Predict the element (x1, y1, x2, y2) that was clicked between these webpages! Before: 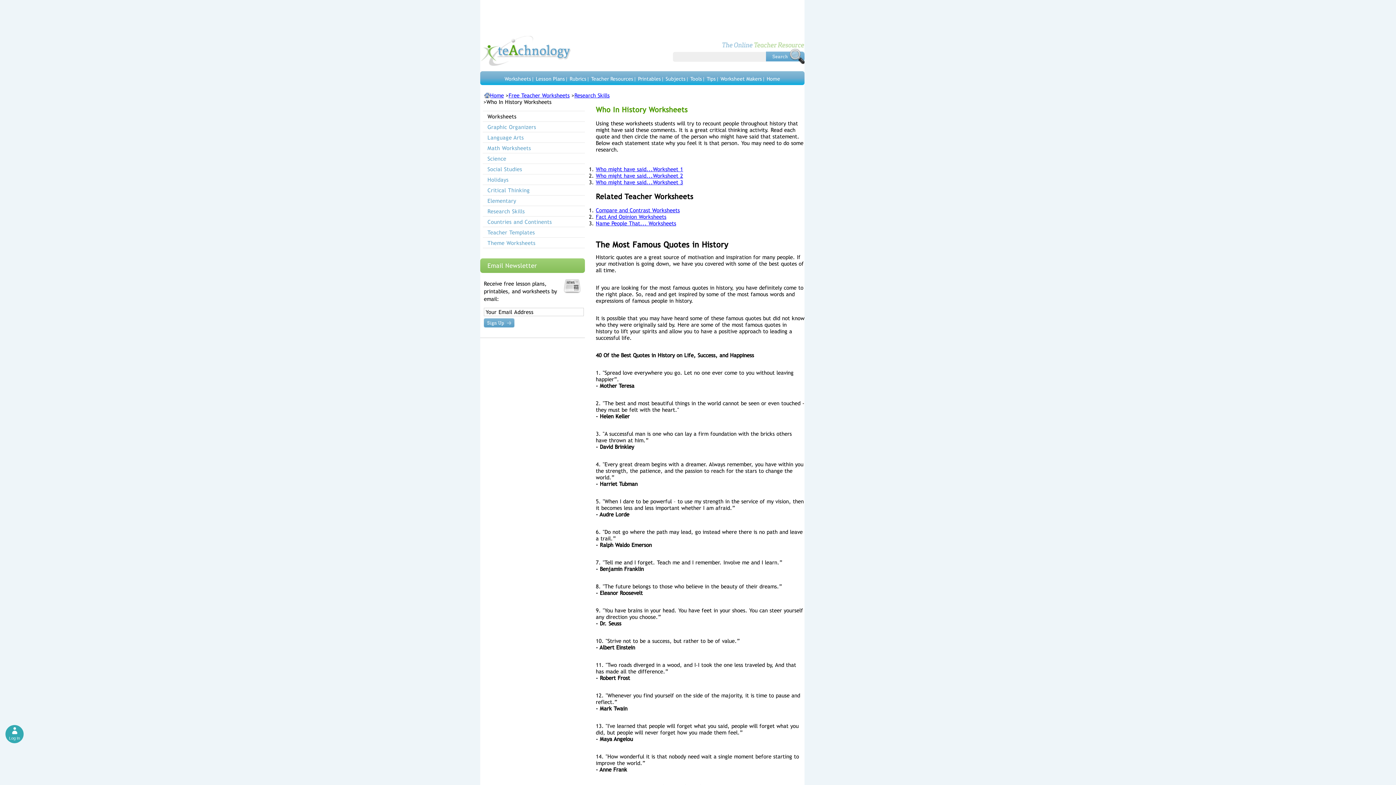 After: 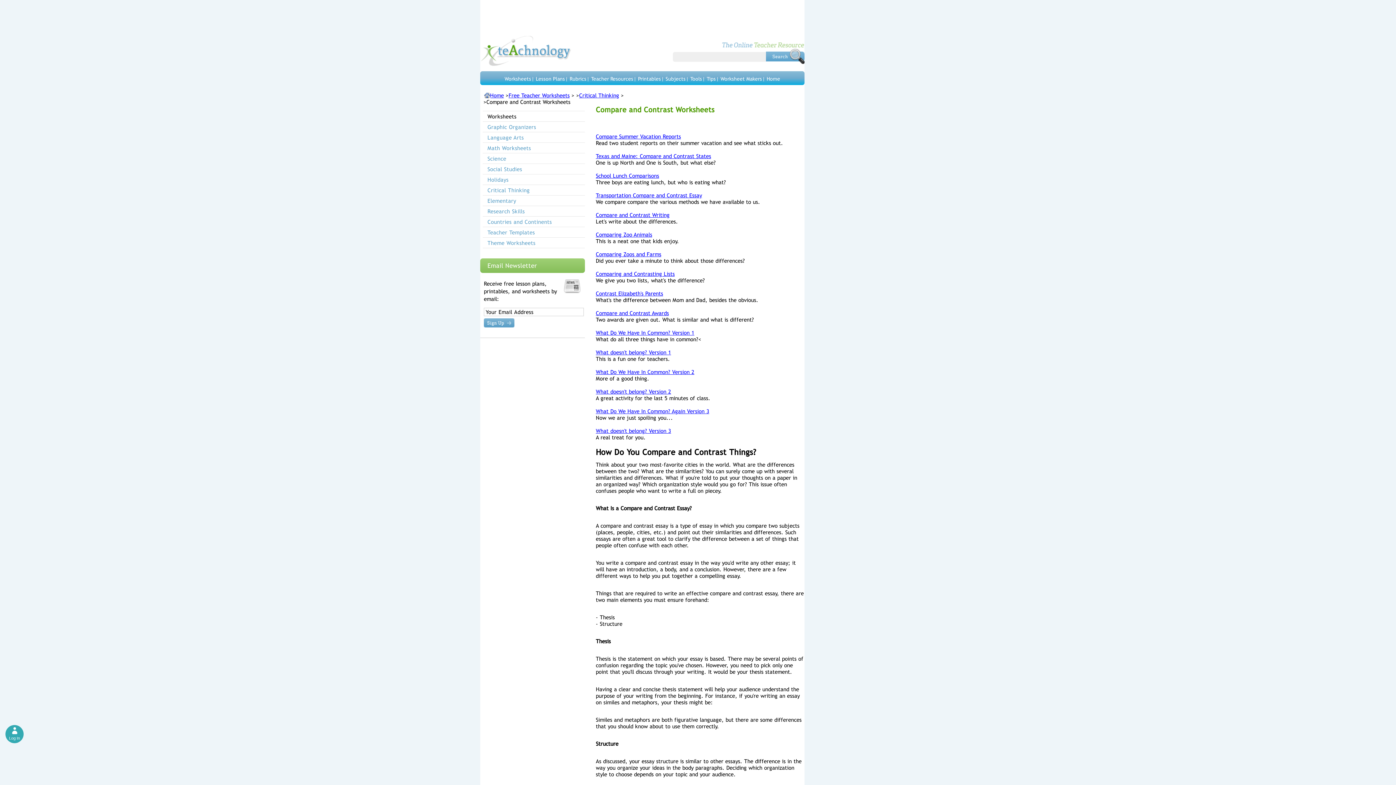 Action: bbox: (595, 207, 679, 213) label: Compare and Contrast Worksheets